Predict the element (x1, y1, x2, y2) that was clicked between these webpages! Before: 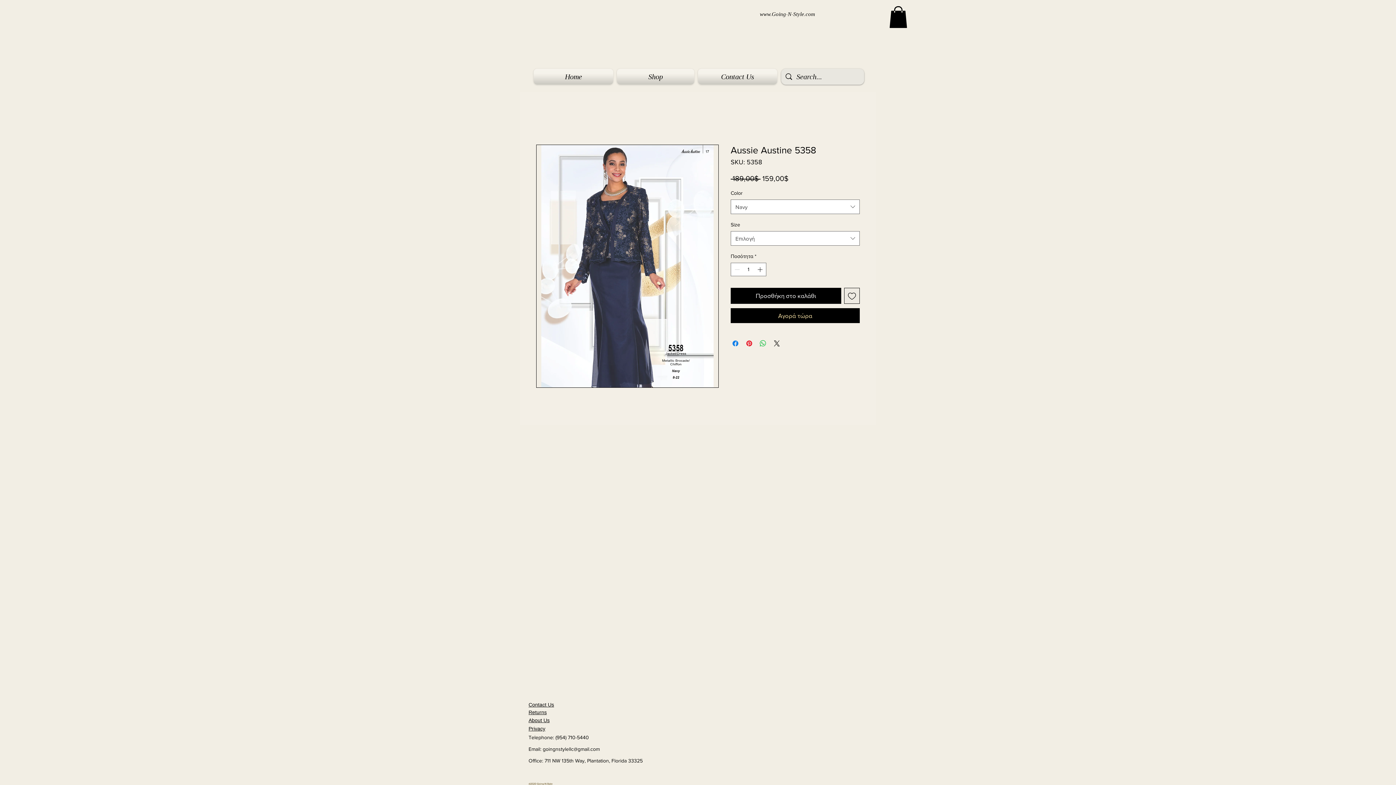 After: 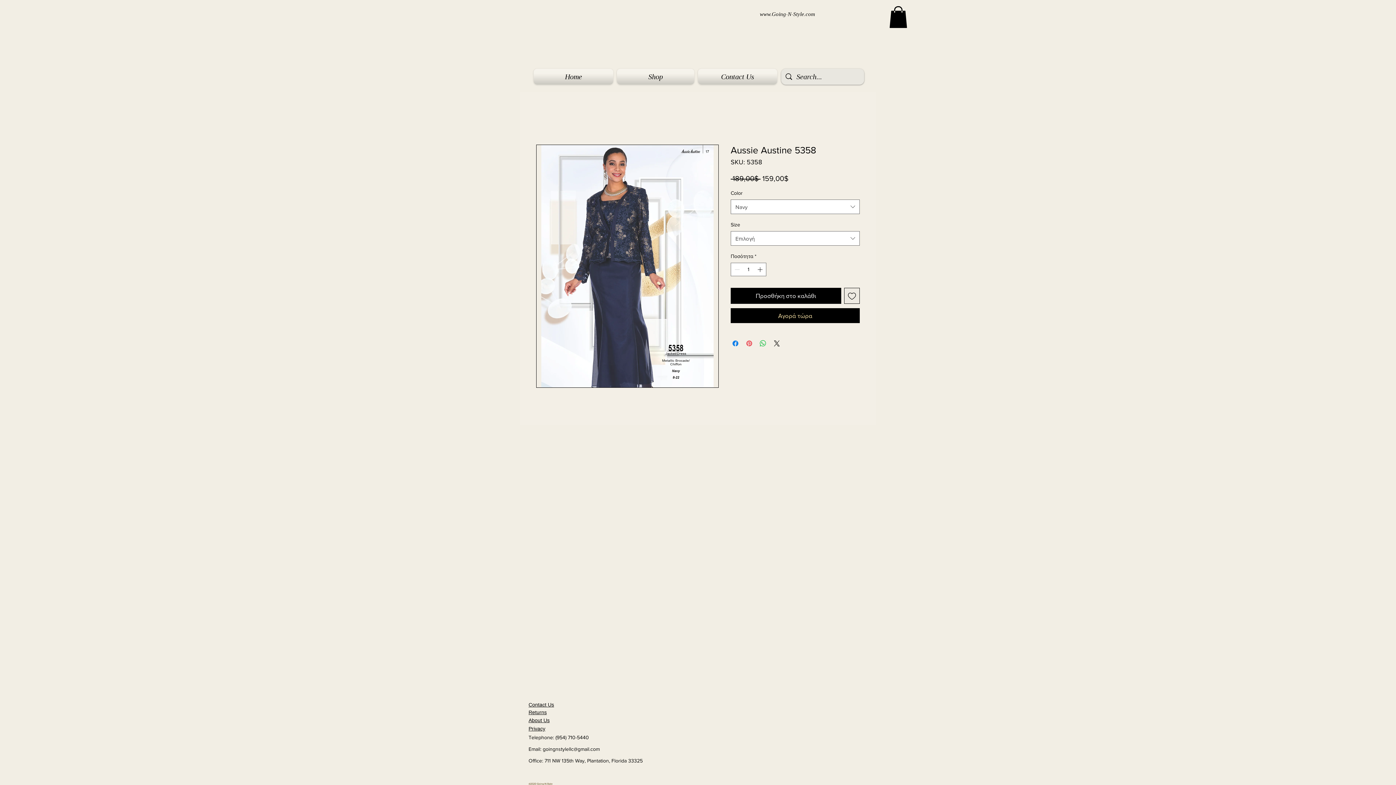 Action: bbox: (745, 339, 753, 347) label: Καρφιτσώστε στο Pinterest